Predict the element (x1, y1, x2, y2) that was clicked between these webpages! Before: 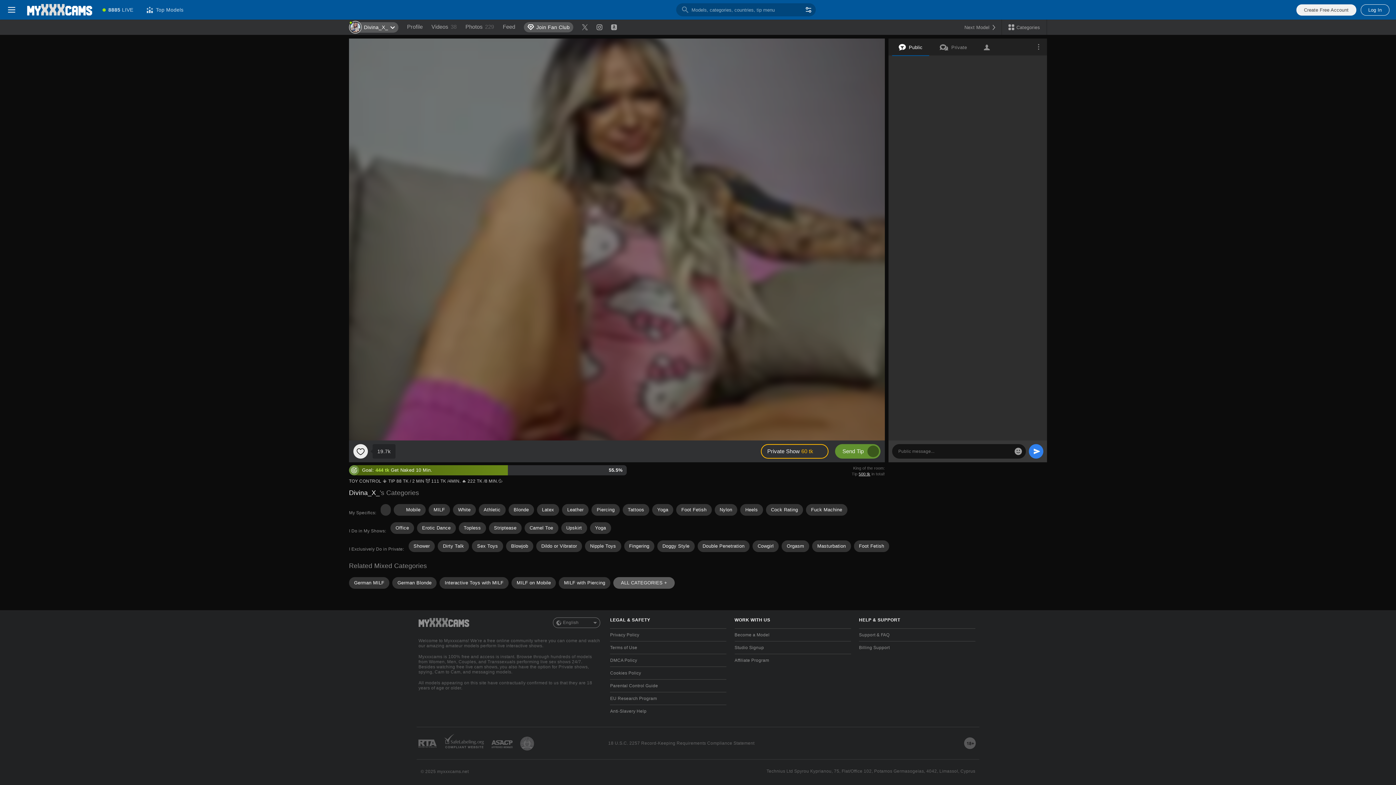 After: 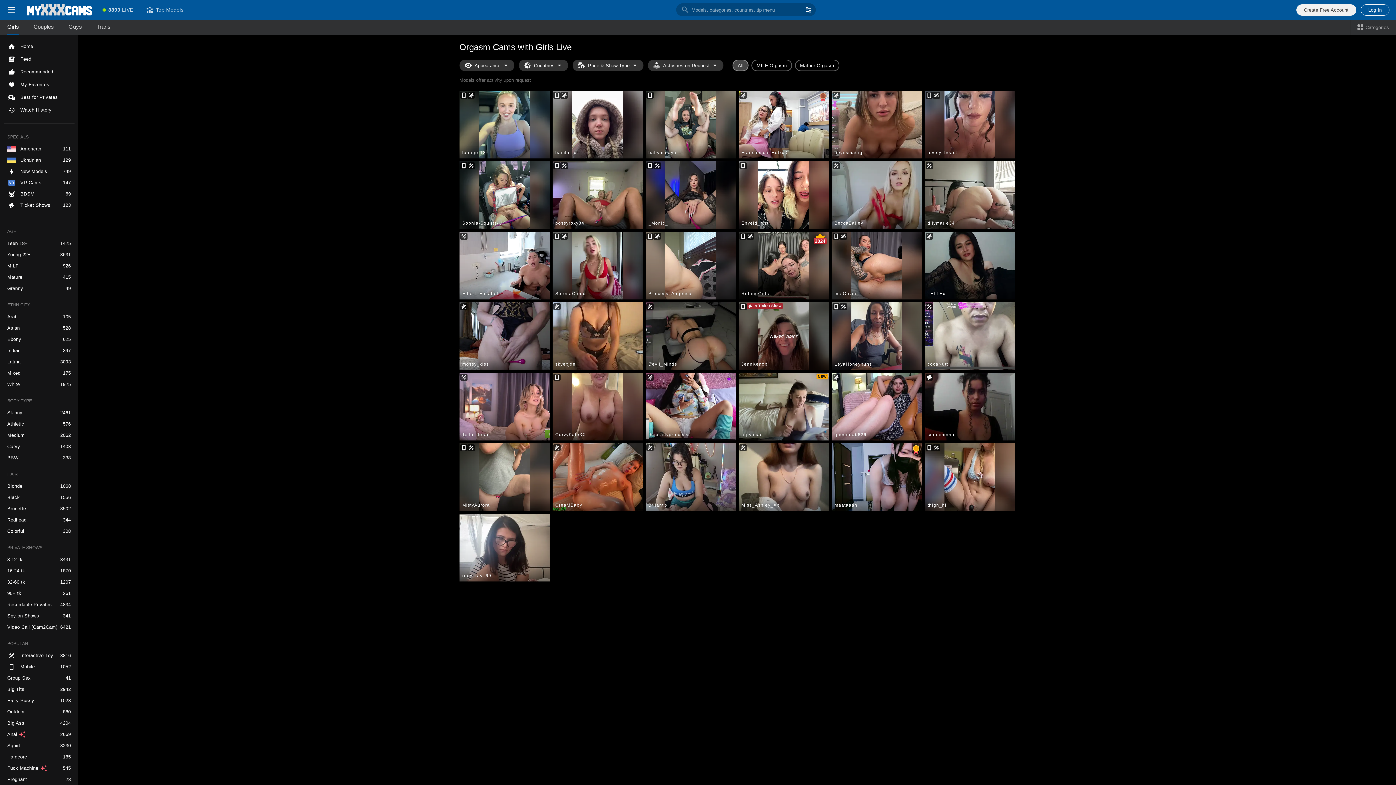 Action: bbox: (781, 540, 809, 552) label: Orgasm